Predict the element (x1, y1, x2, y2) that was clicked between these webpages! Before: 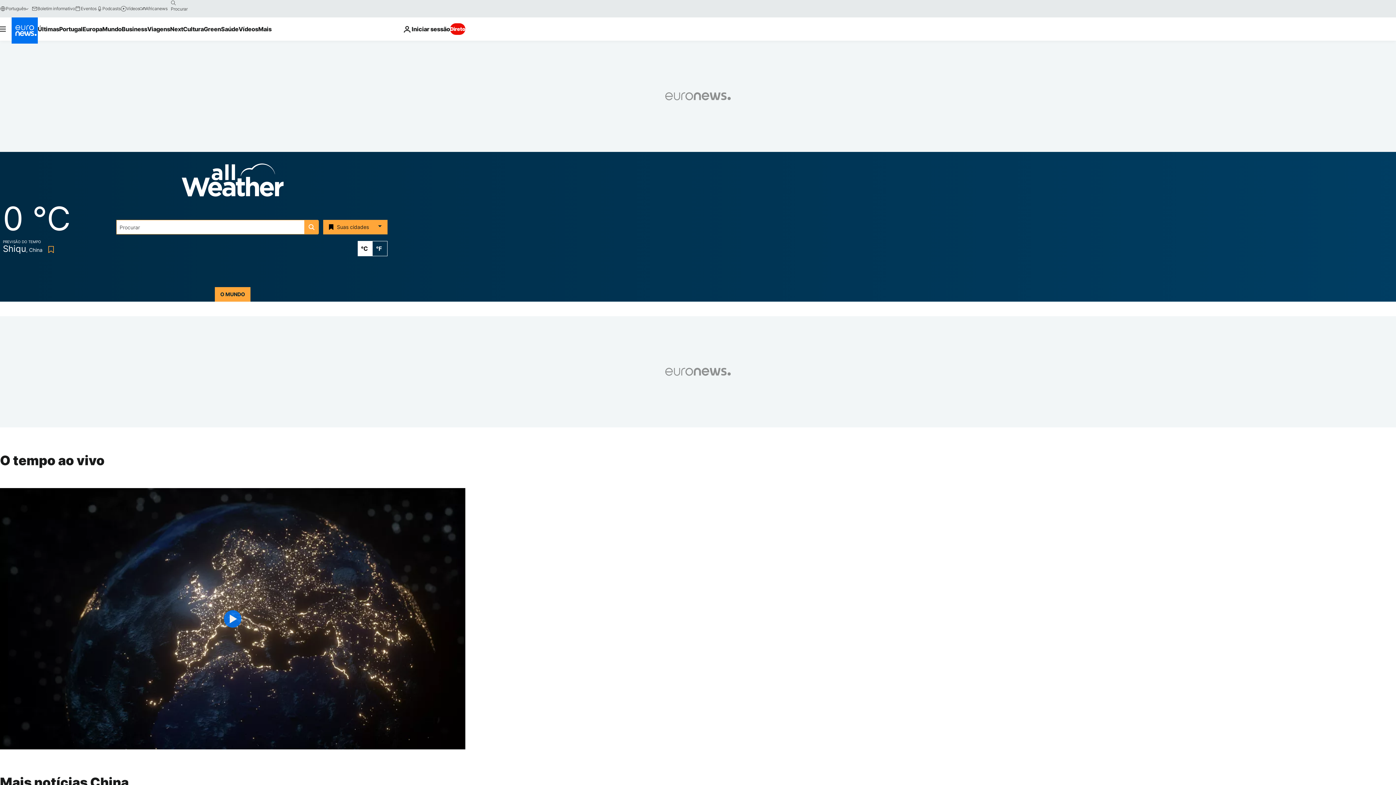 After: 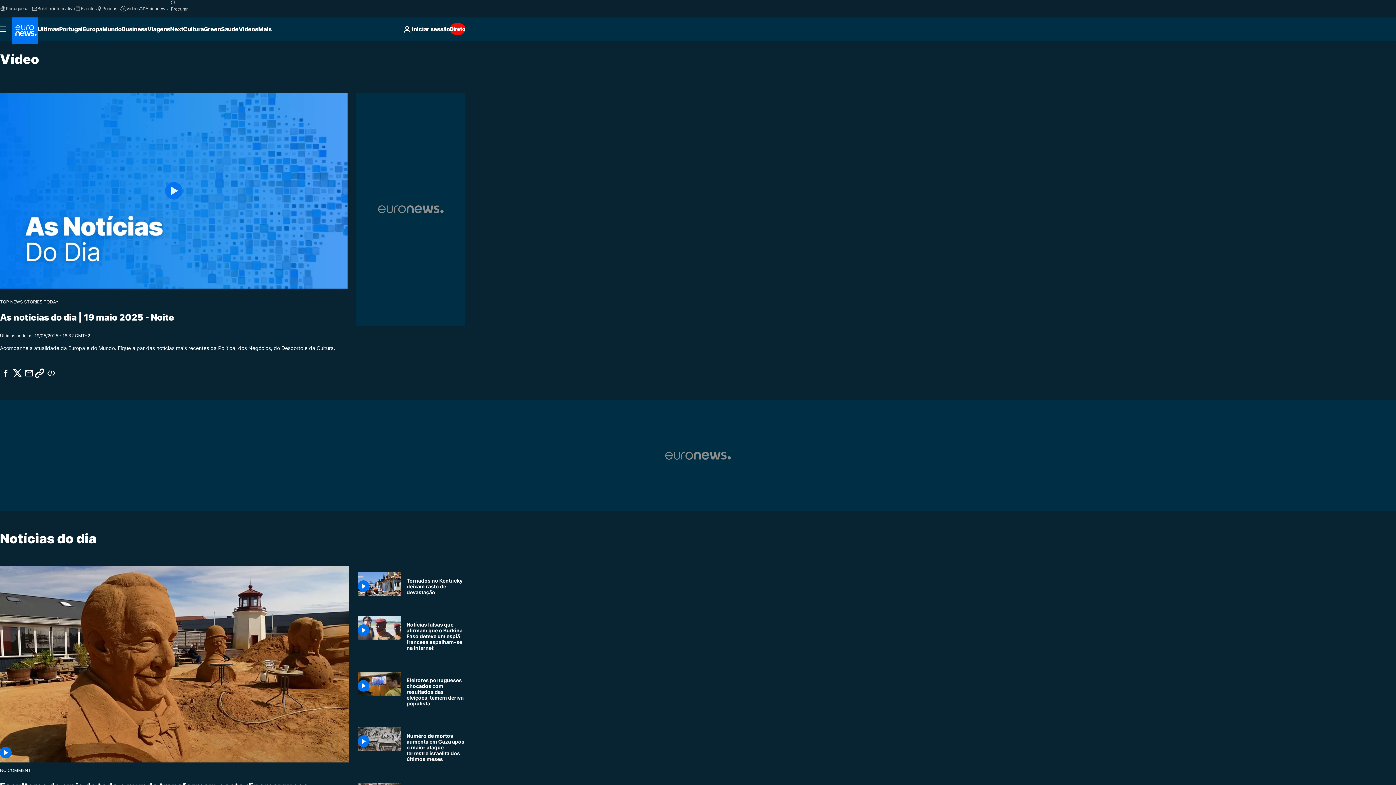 Action: label: Read more about Vídeos bbox: (238, 17, 258, 40)